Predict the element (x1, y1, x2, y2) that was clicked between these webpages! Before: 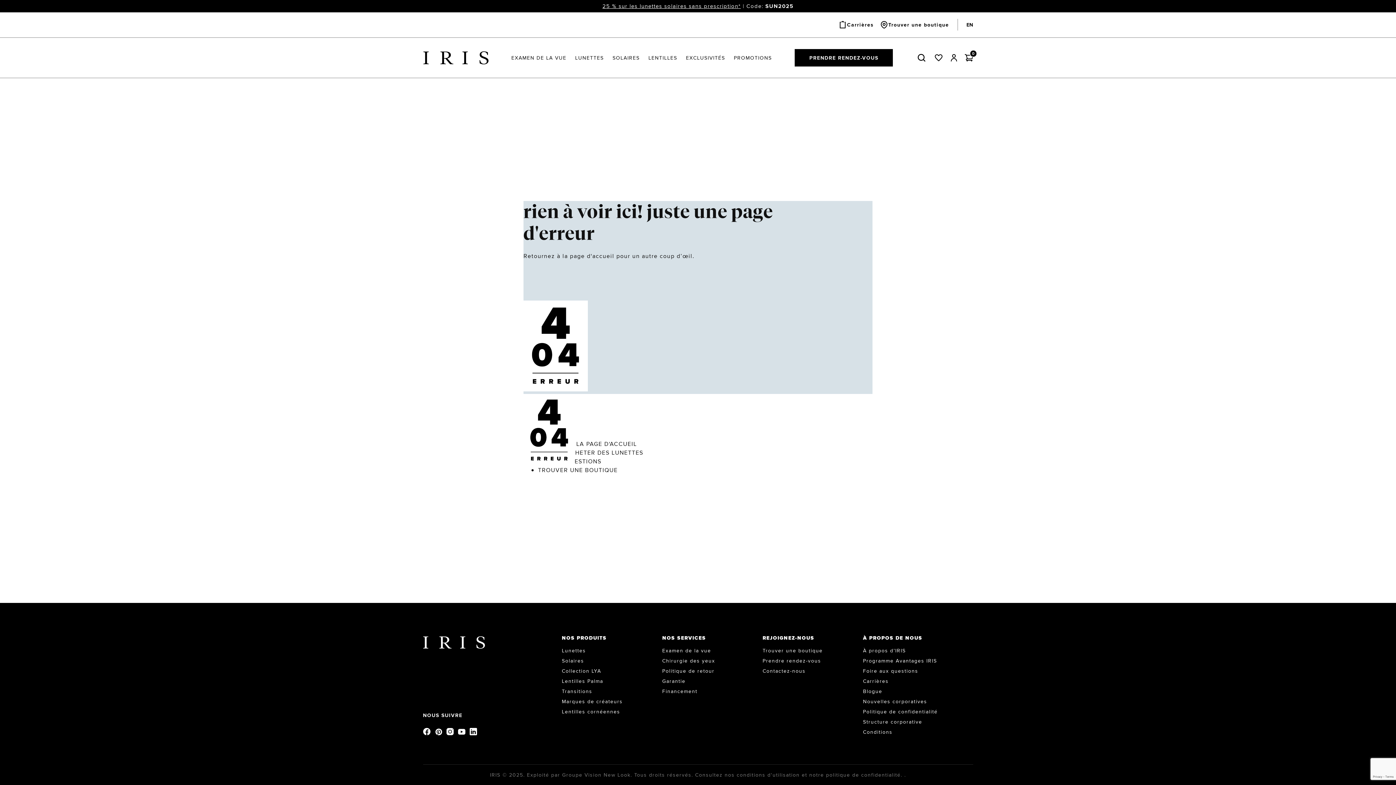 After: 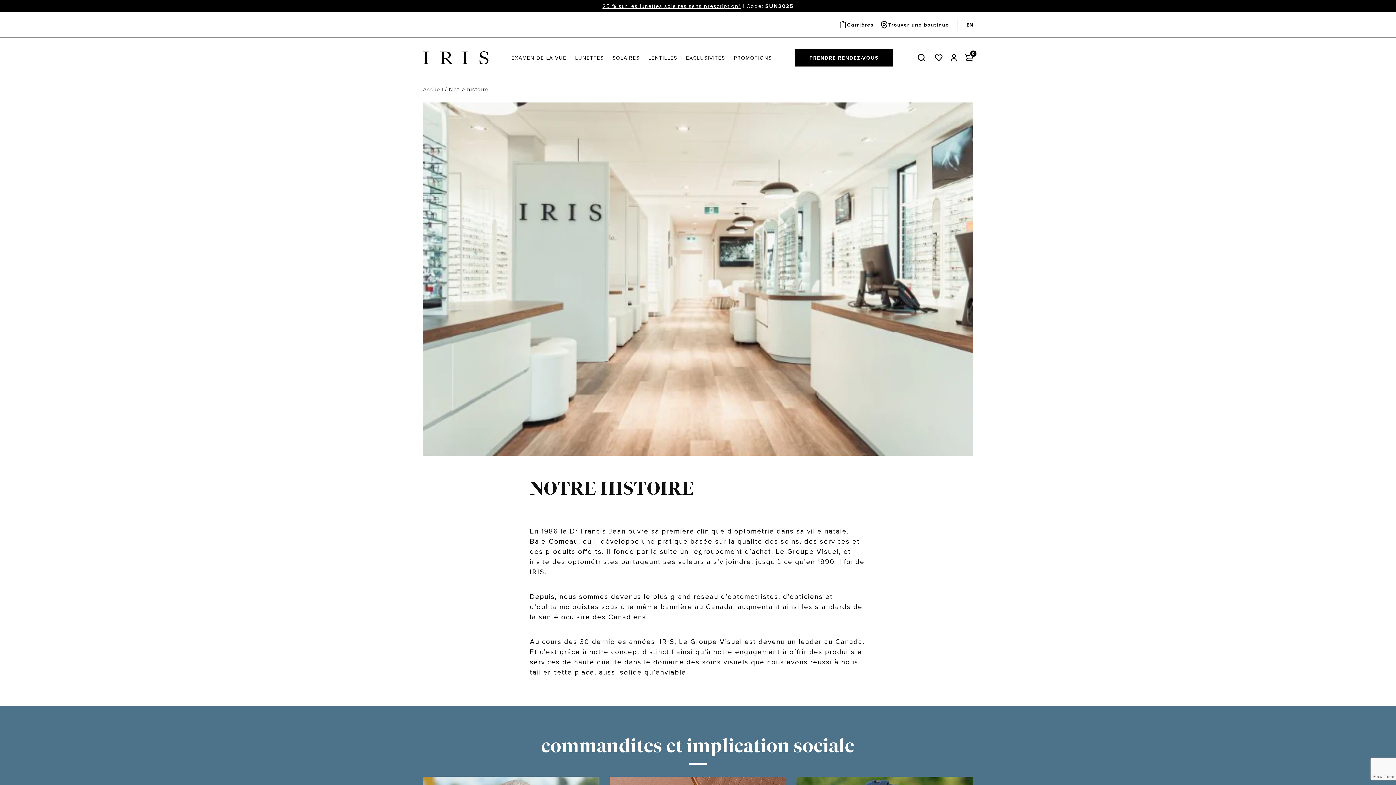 Action: label: À propos d’IRIS bbox: (863, 647, 906, 654)